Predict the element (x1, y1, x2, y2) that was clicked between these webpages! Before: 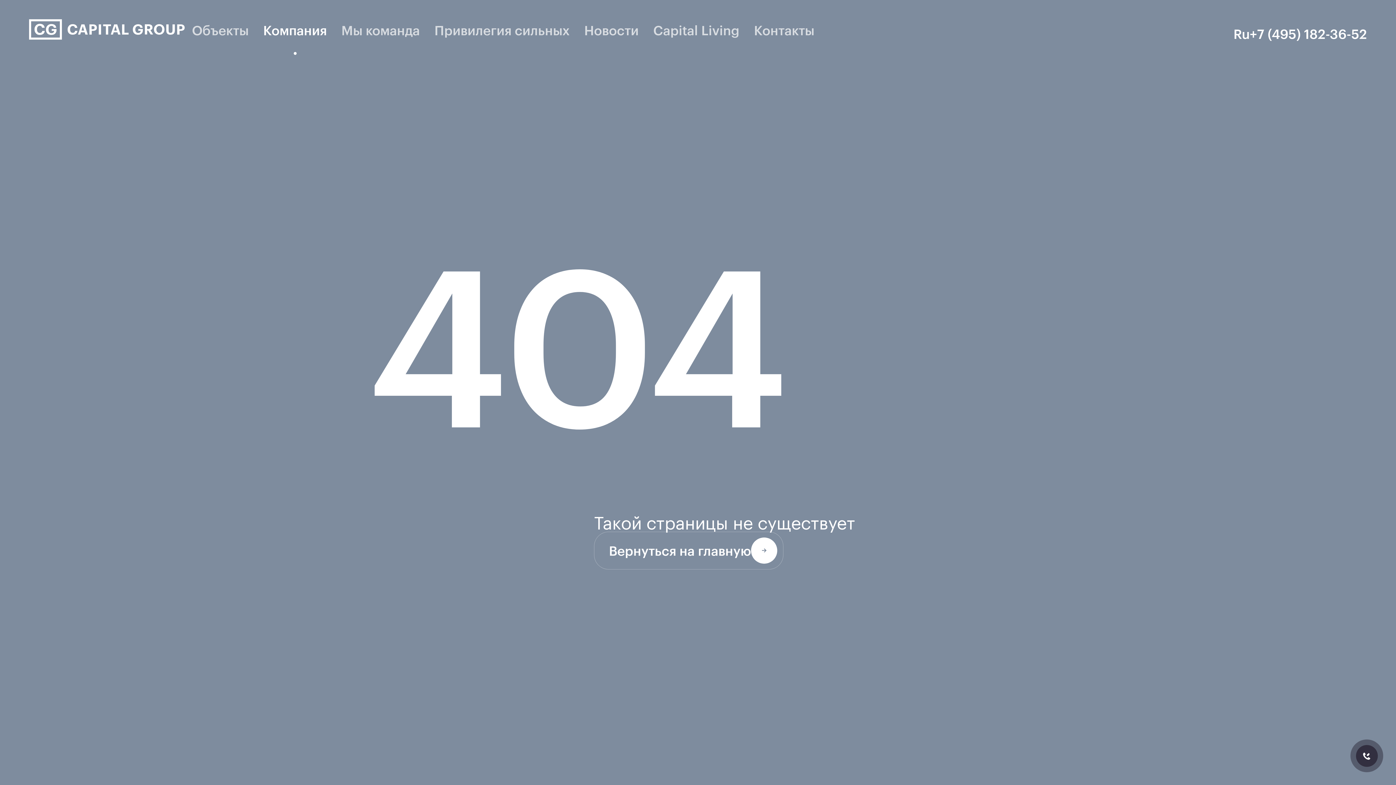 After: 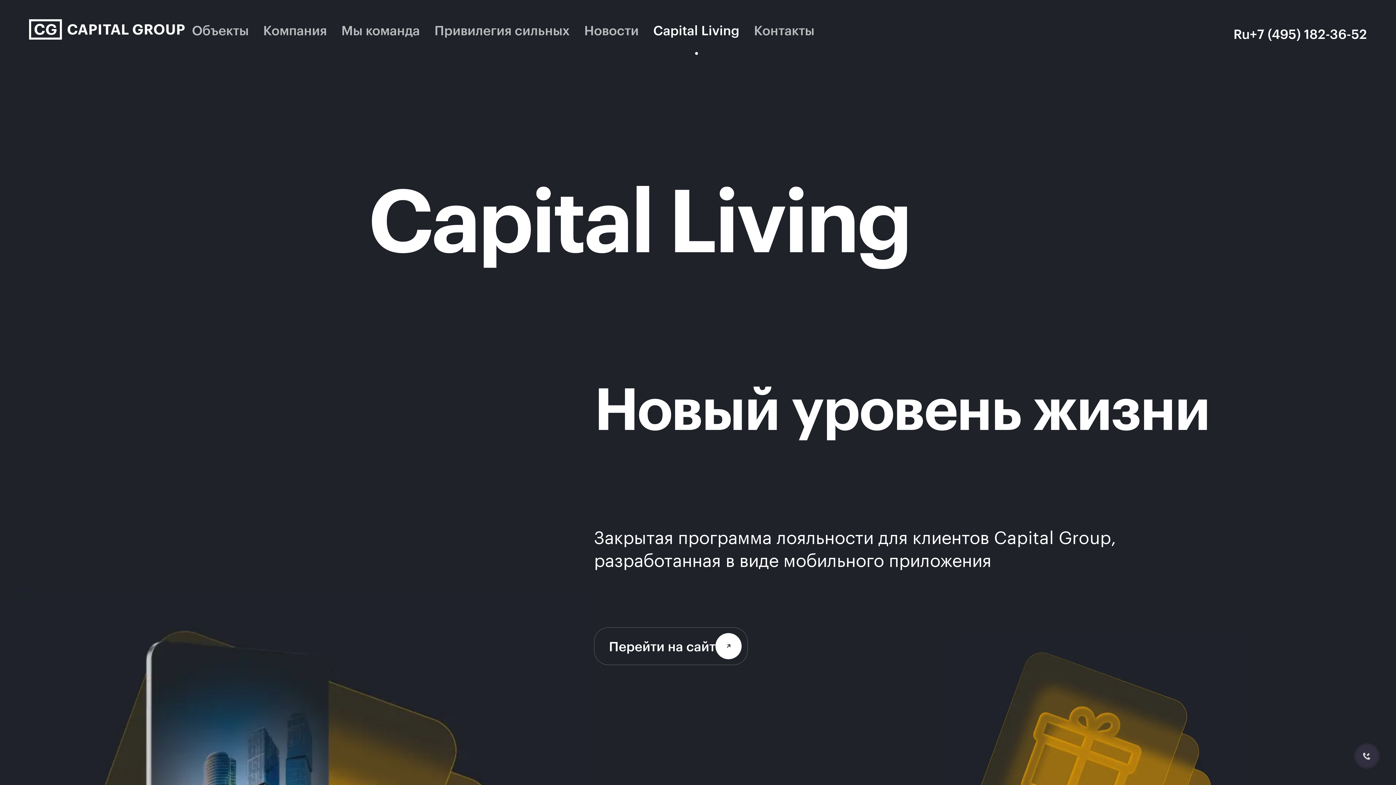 Action: bbox: (646, 14, 746, 46) label: Capital Living